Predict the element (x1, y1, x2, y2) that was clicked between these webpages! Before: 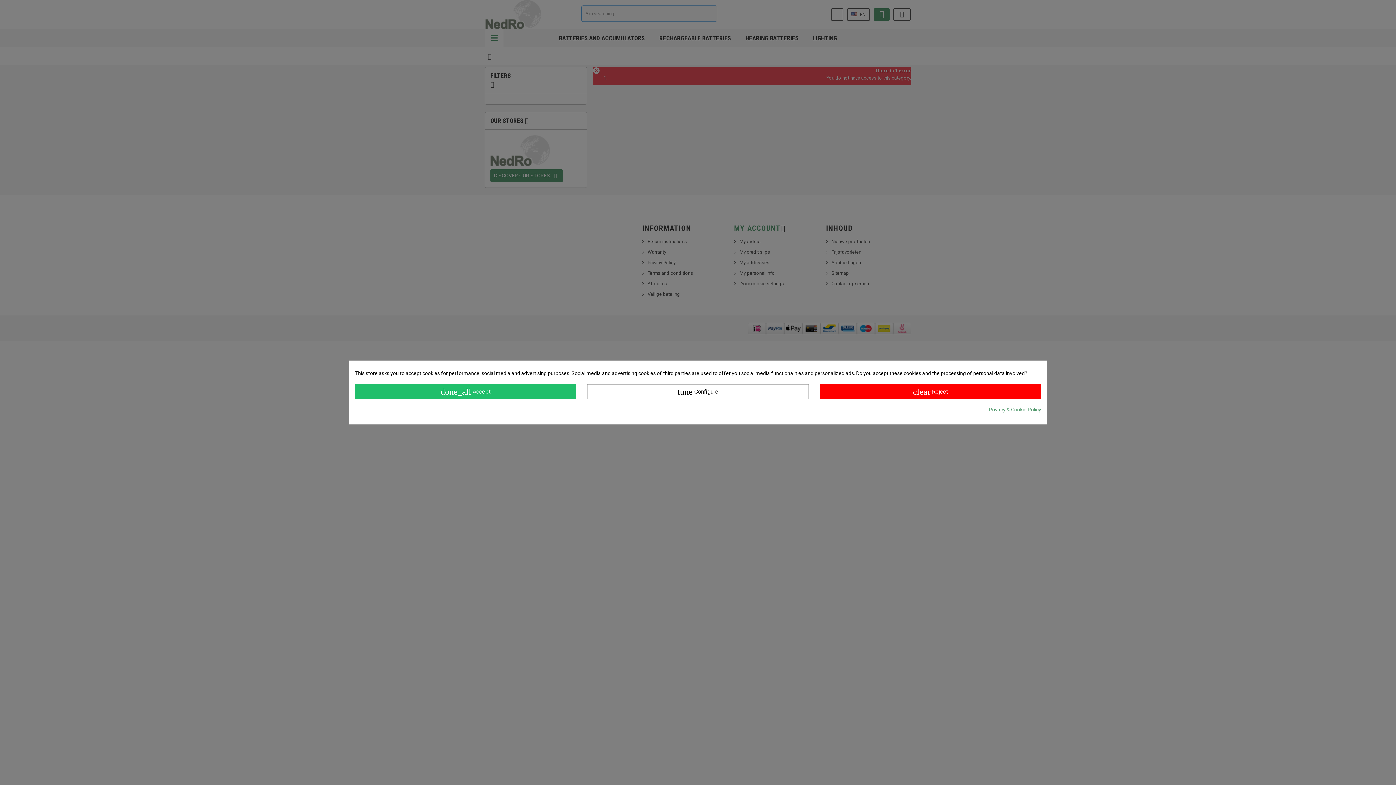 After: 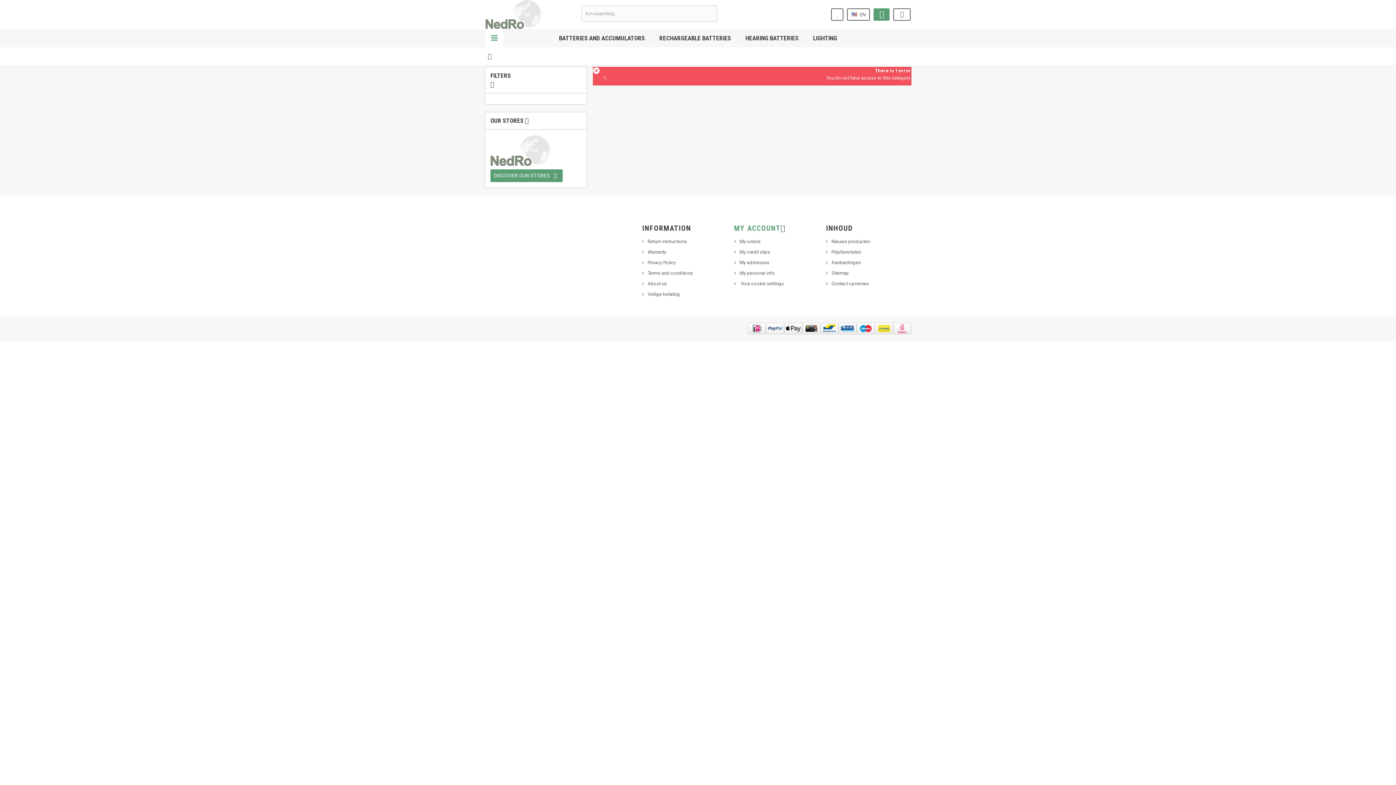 Action: bbox: (819, 384, 1041, 399) label: clear Reject